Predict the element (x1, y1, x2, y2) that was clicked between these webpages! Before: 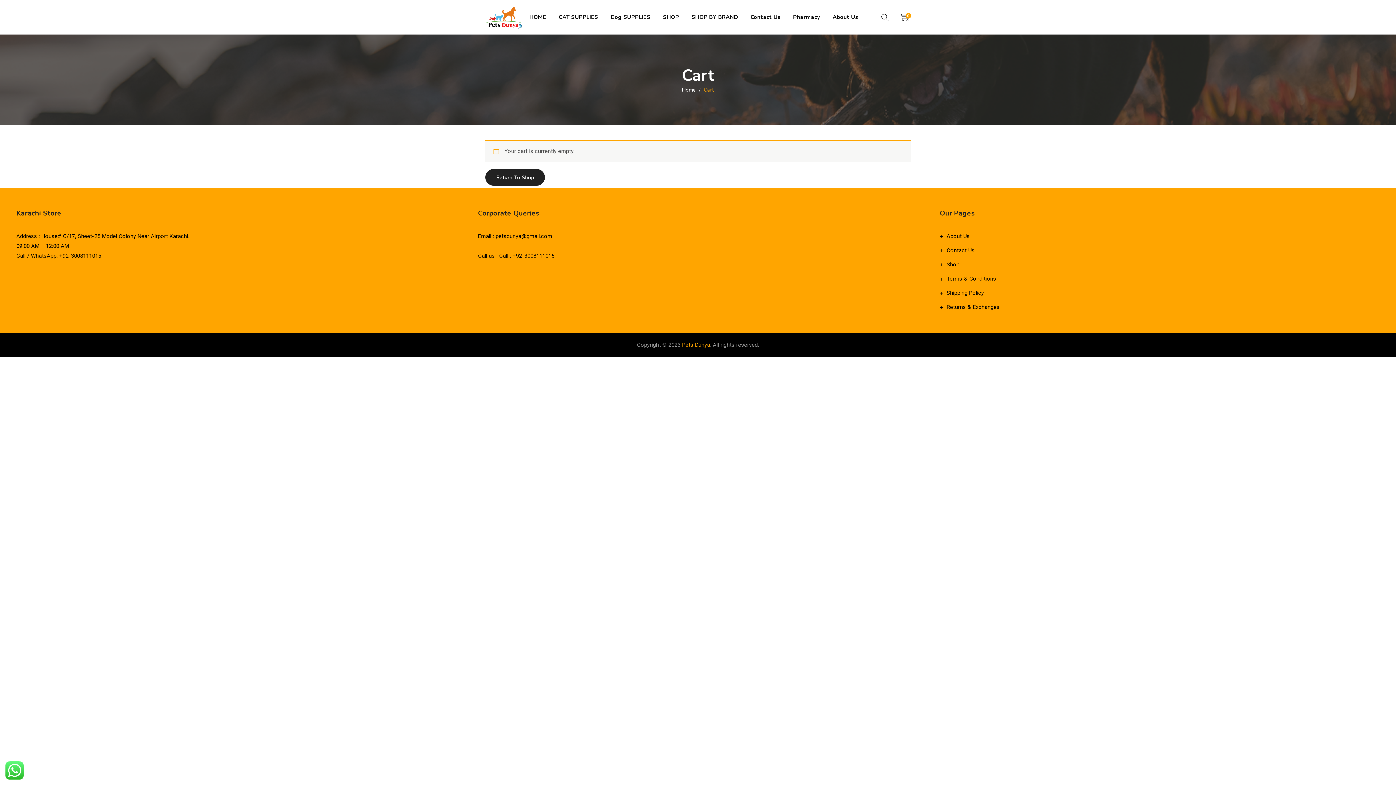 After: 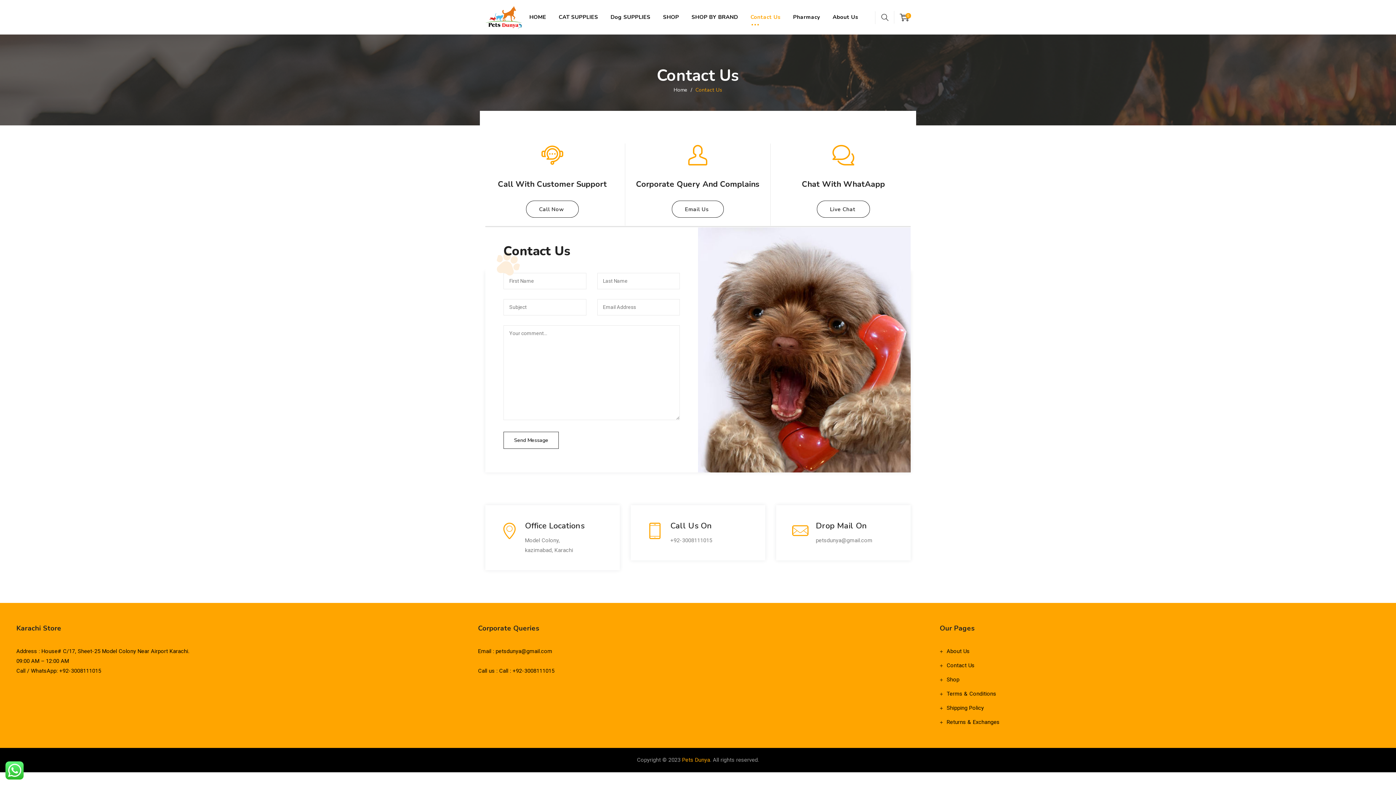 Action: label: Contact Us bbox: (939, 245, 974, 255)